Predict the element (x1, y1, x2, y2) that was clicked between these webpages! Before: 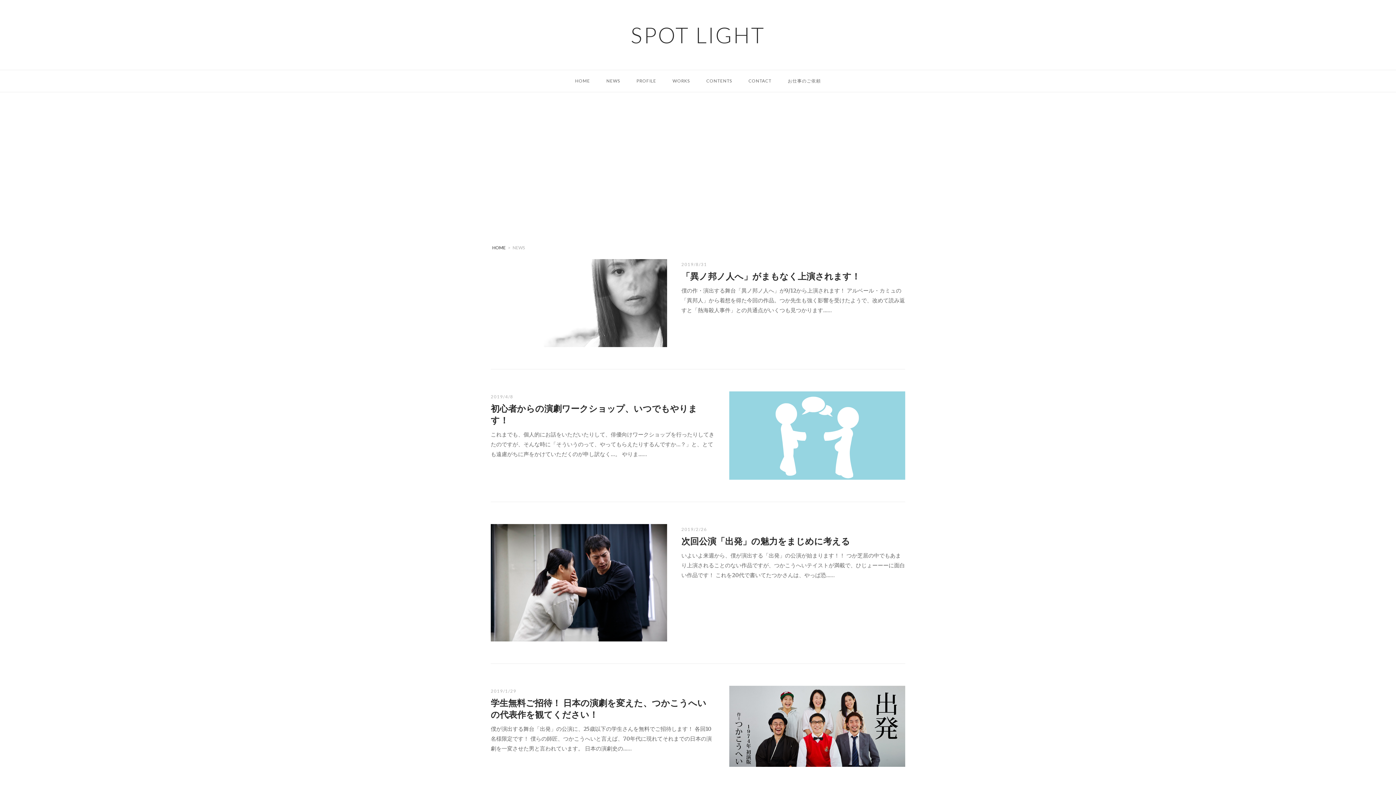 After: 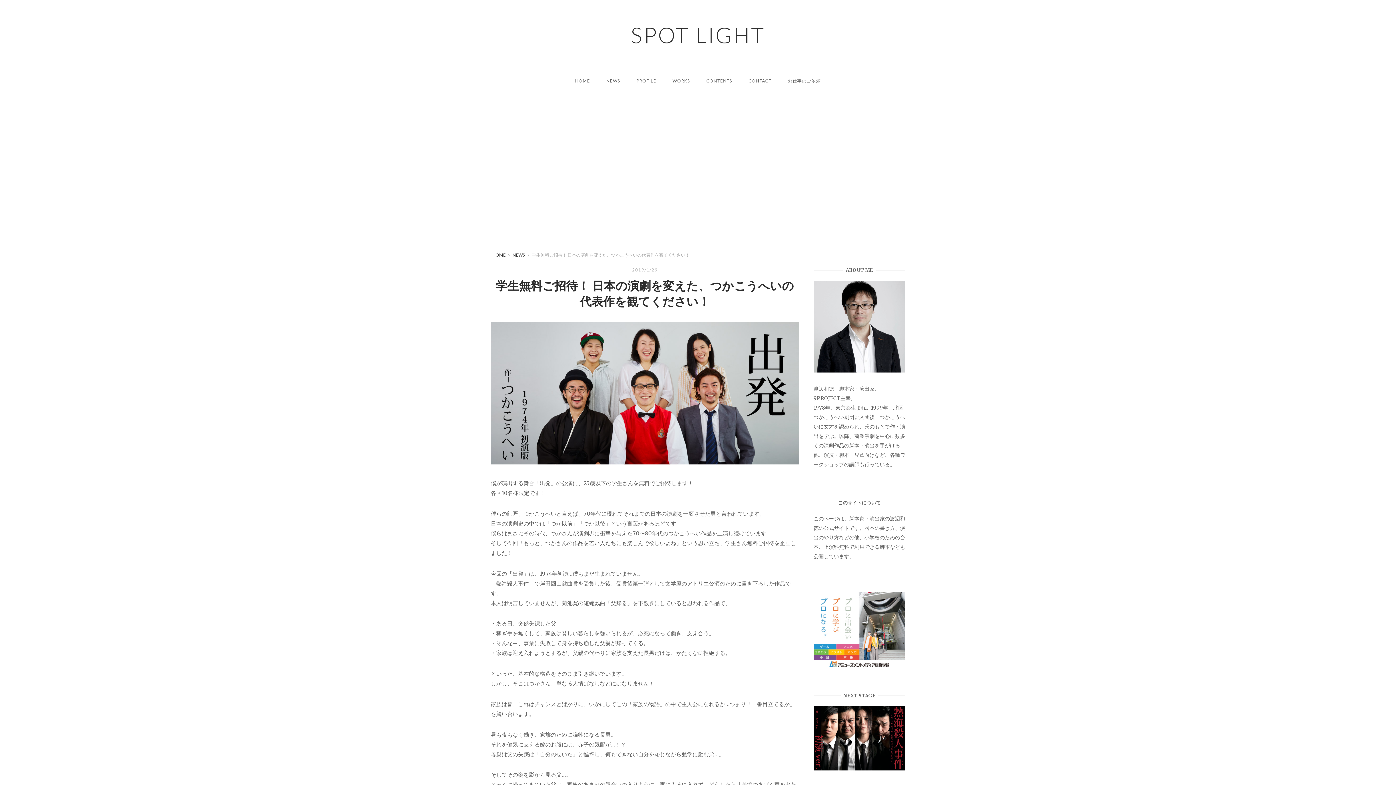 Action: bbox: (729, 722, 905, 729)